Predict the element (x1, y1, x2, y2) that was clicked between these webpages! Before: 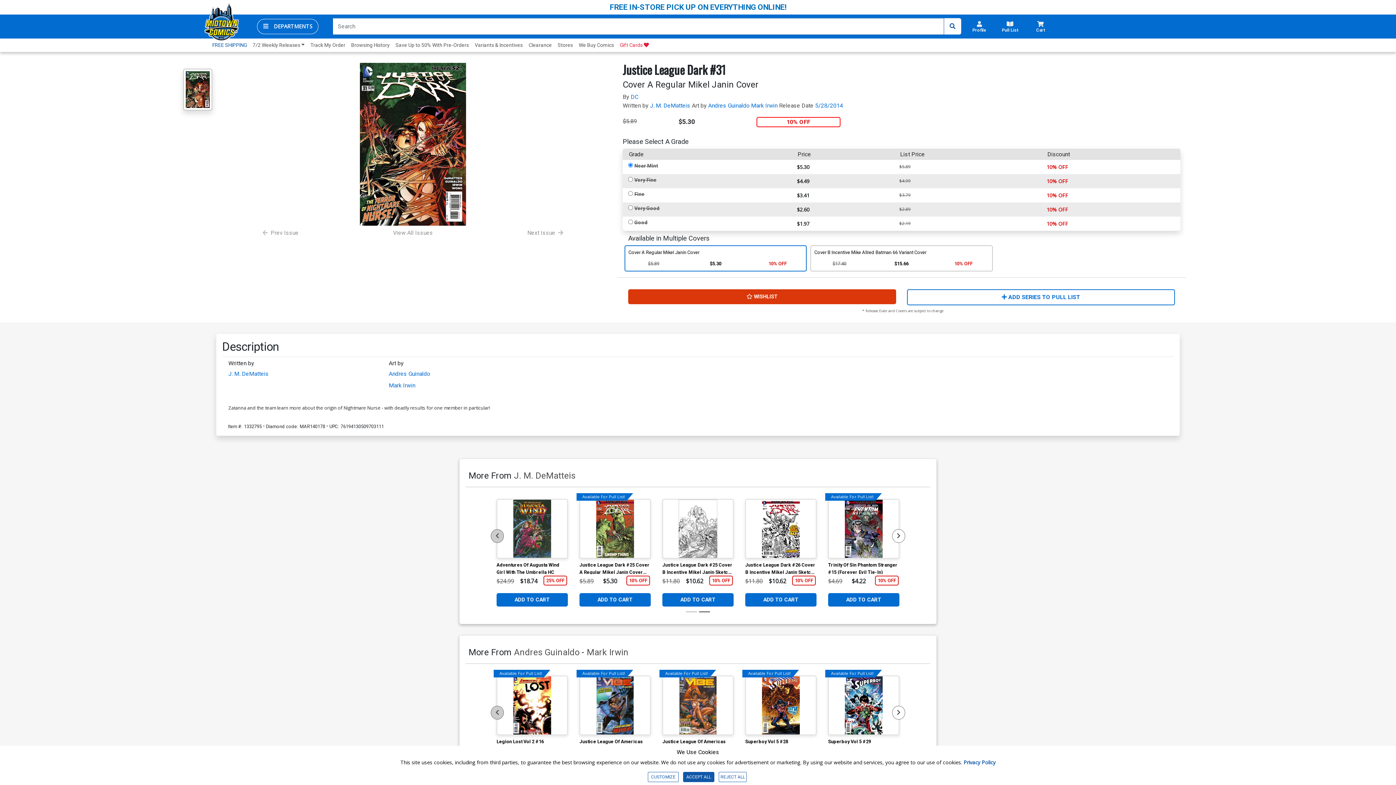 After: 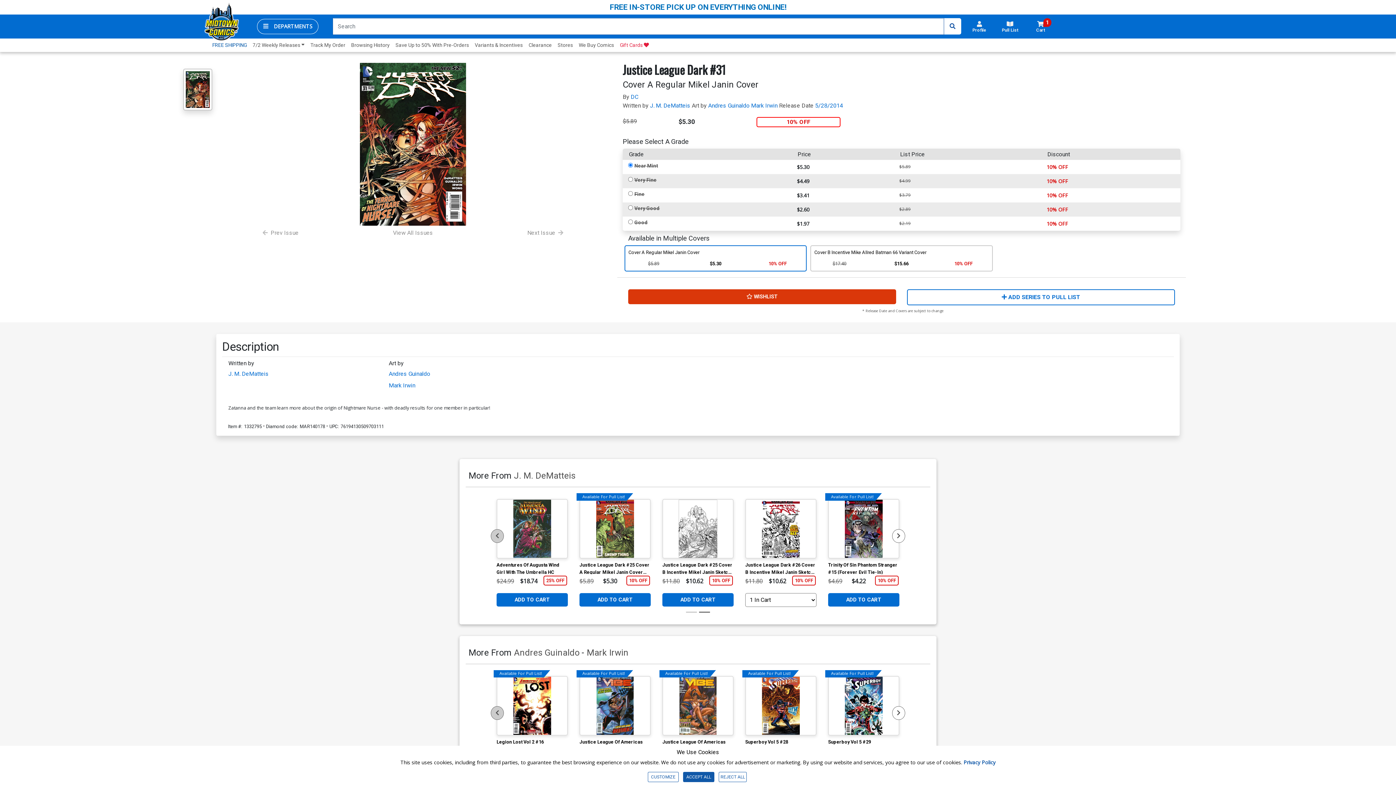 Action: label: ADD TO CART bbox: (745, 593, 816, 606)